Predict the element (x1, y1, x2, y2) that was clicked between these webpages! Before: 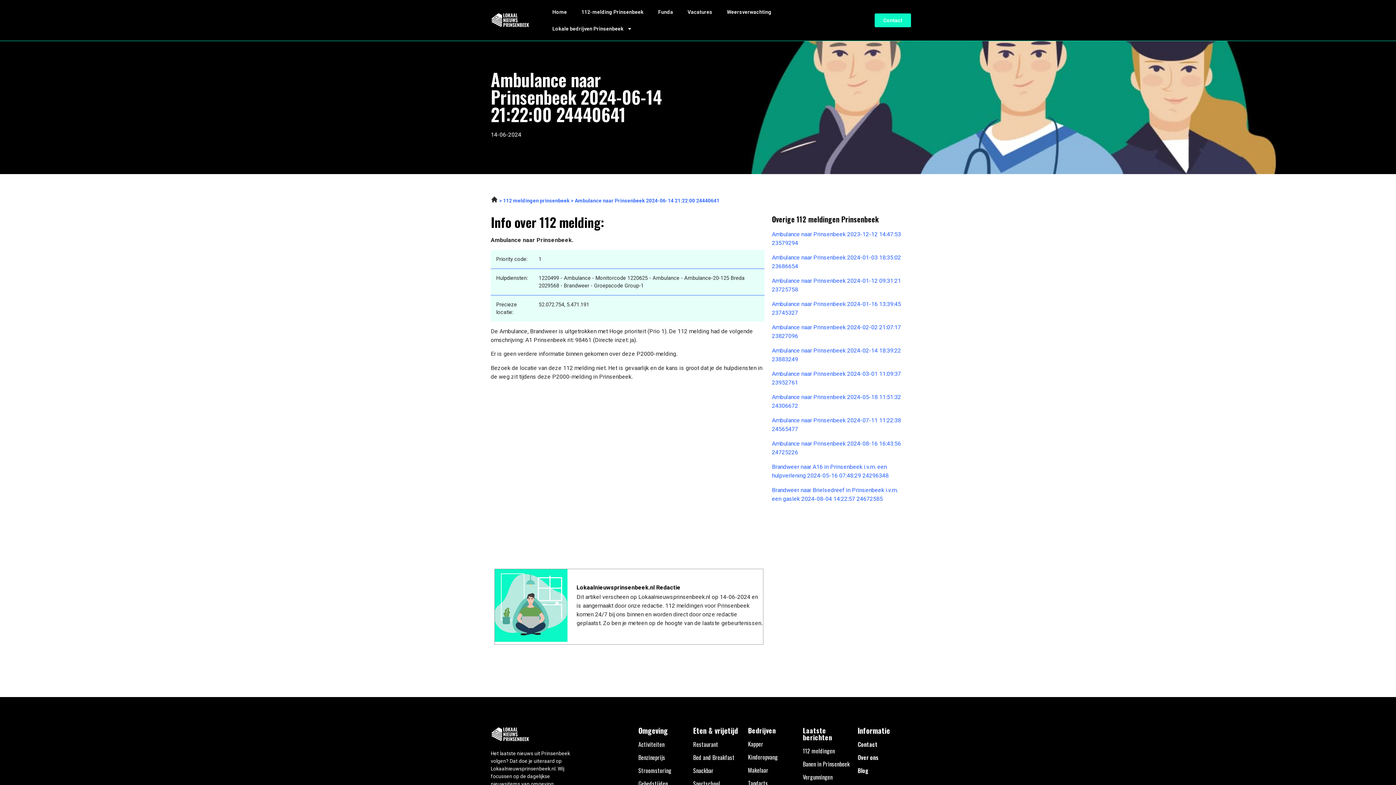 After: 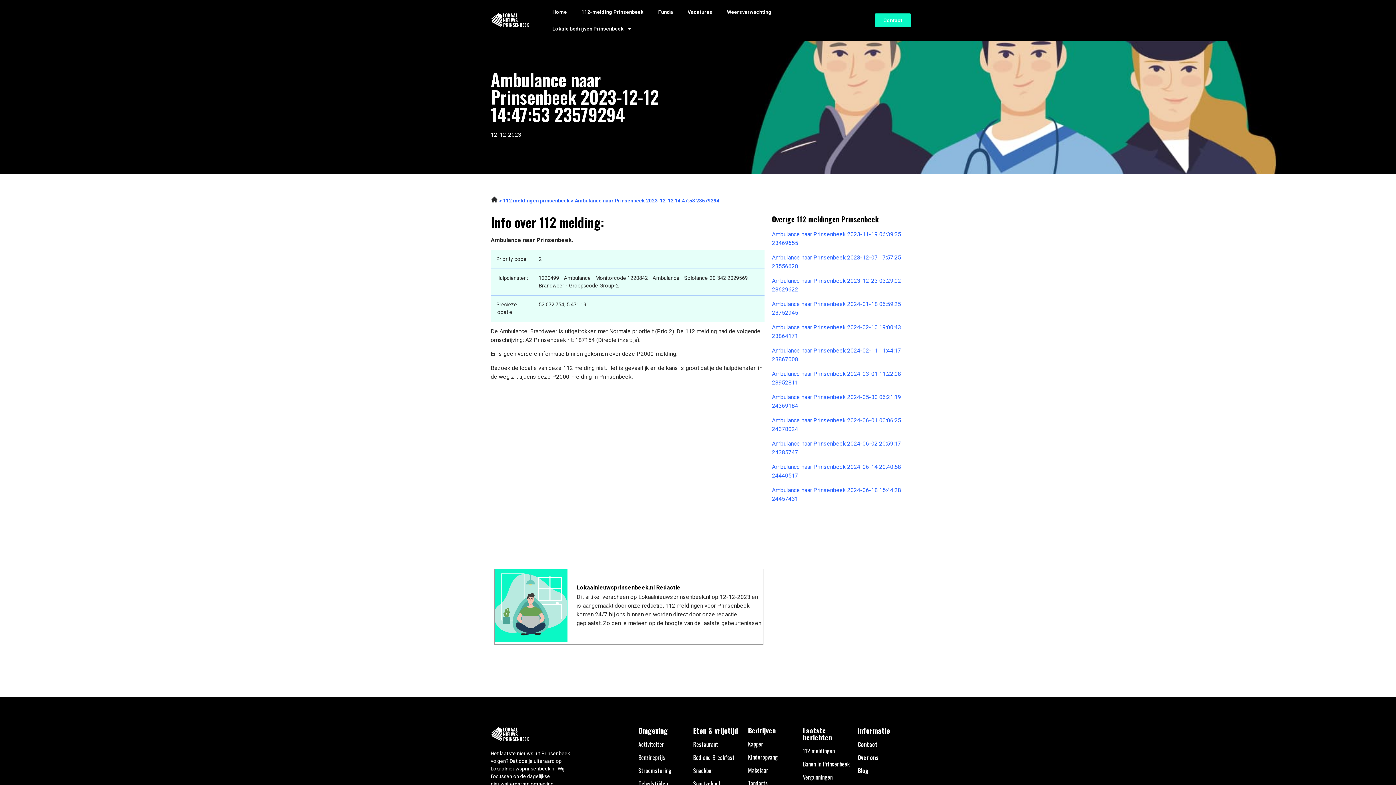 Action: bbox: (772, 230, 905, 247) label: Ambulance naar Prinsenbeek 2023-12-12 14:47:53 23579294